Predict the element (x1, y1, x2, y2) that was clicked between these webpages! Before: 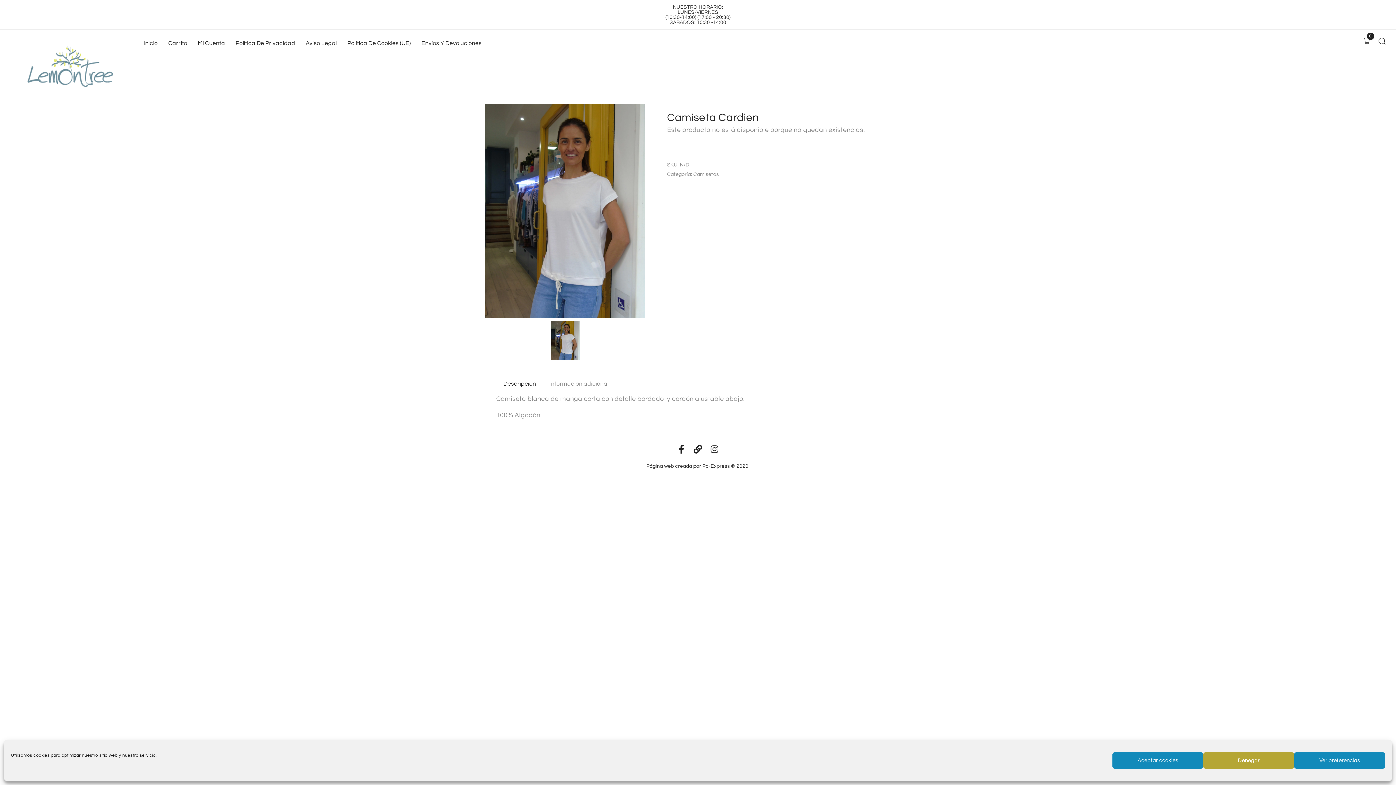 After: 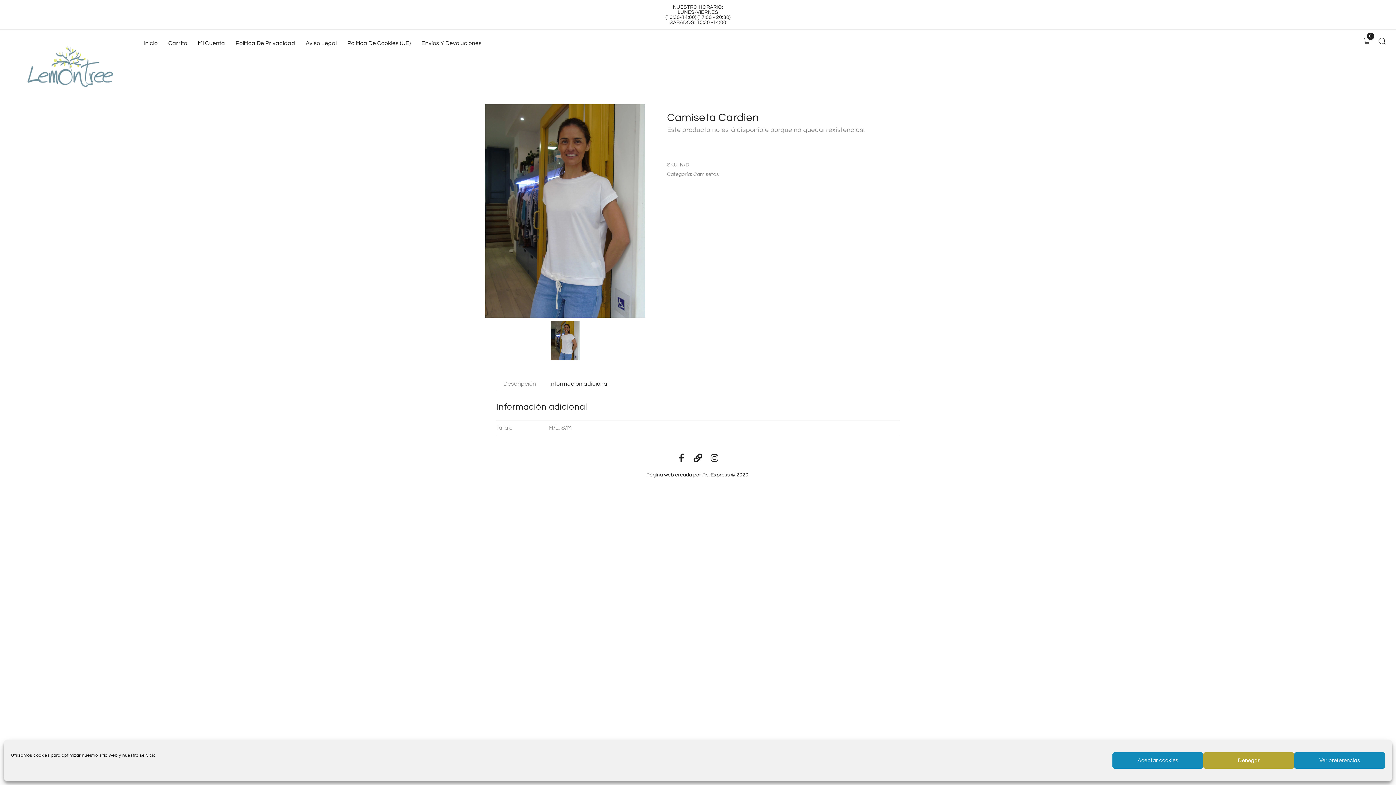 Action: label: Información adicional bbox: (542, 378, 616, 390)